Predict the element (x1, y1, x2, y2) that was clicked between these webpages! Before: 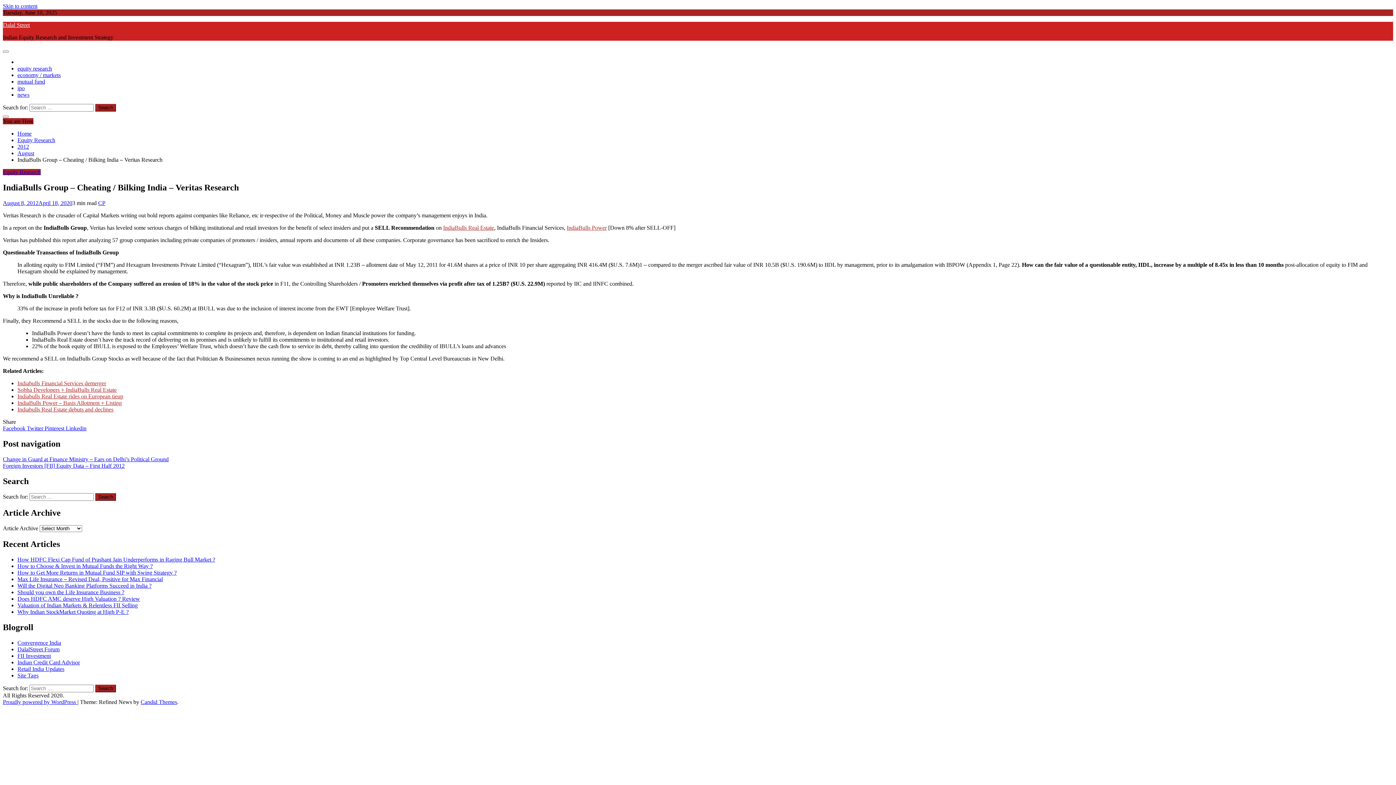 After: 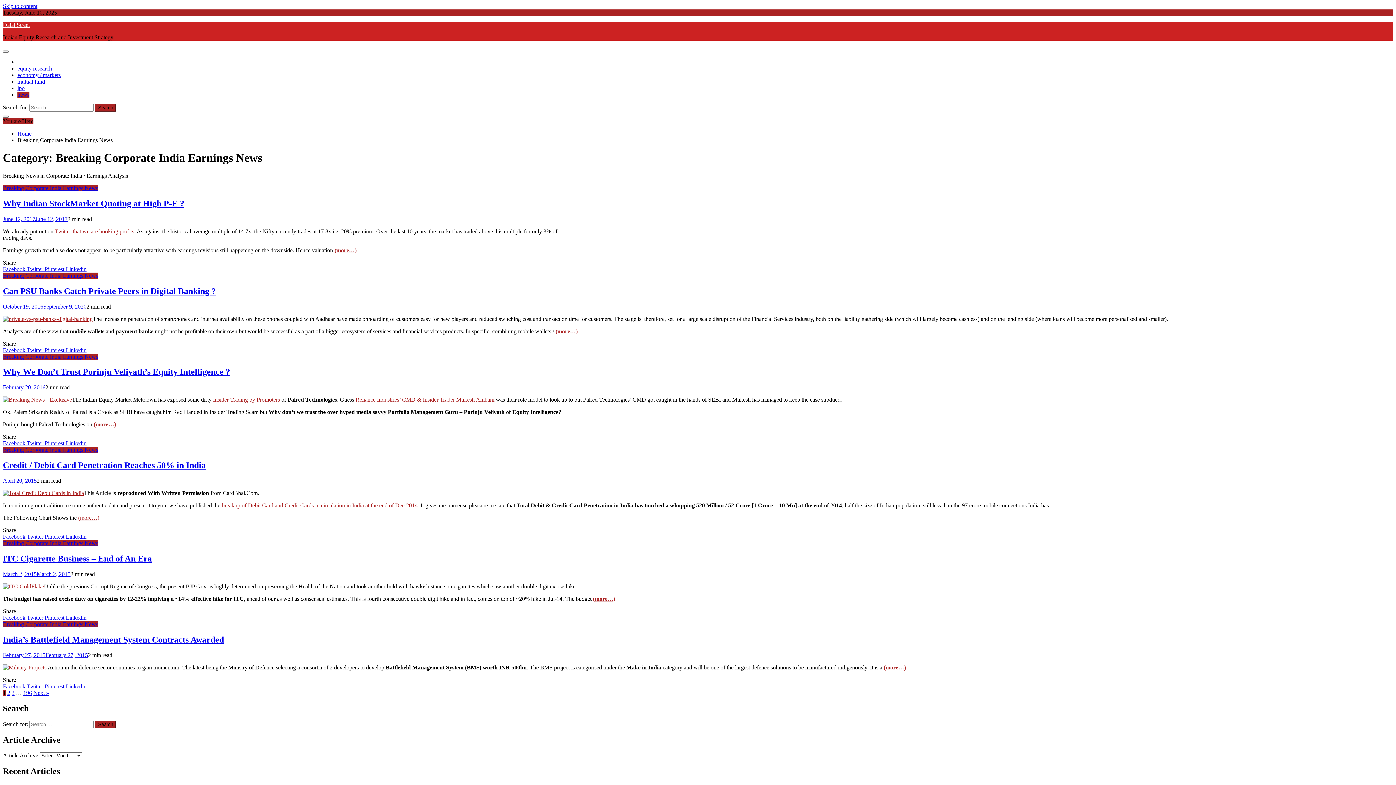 Action: label: news bbox: (17, 91, 29, 97)